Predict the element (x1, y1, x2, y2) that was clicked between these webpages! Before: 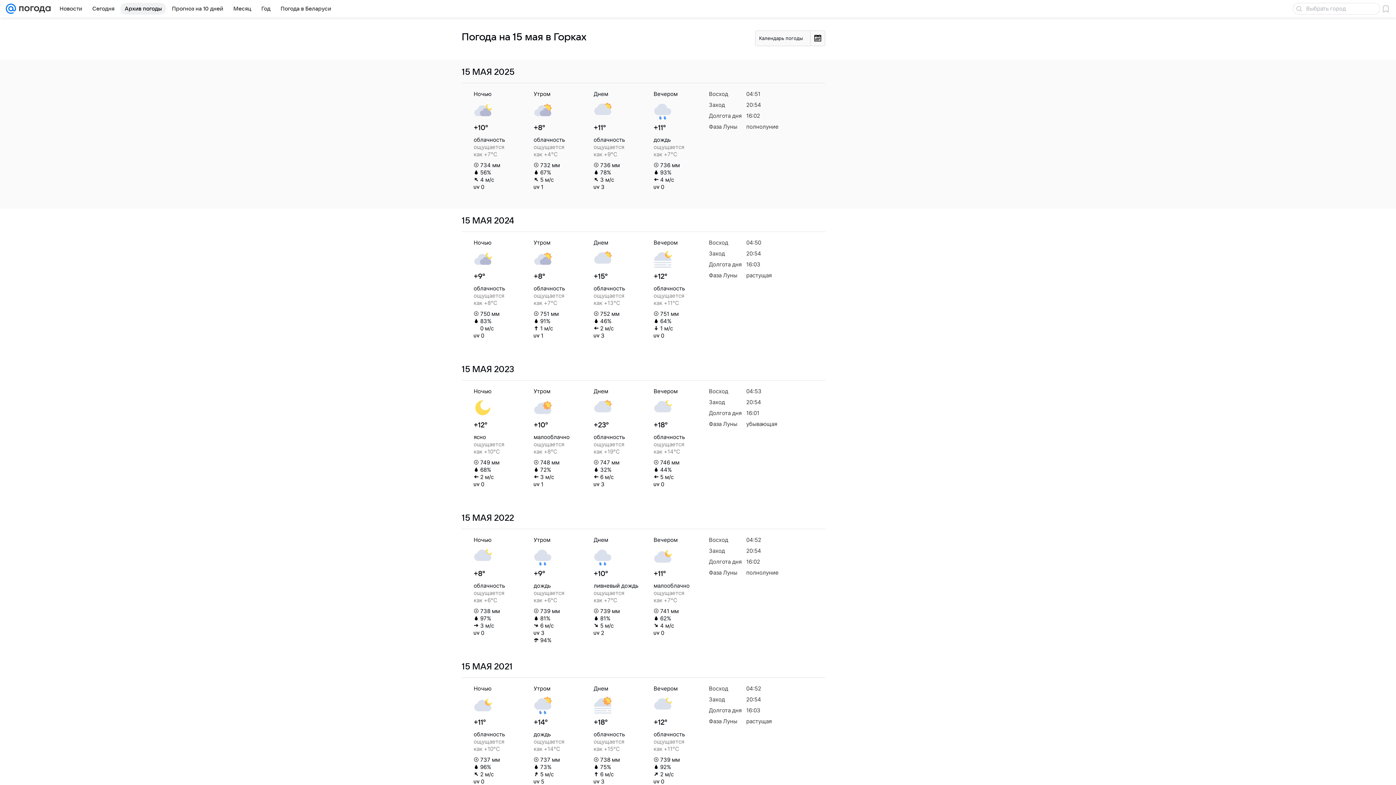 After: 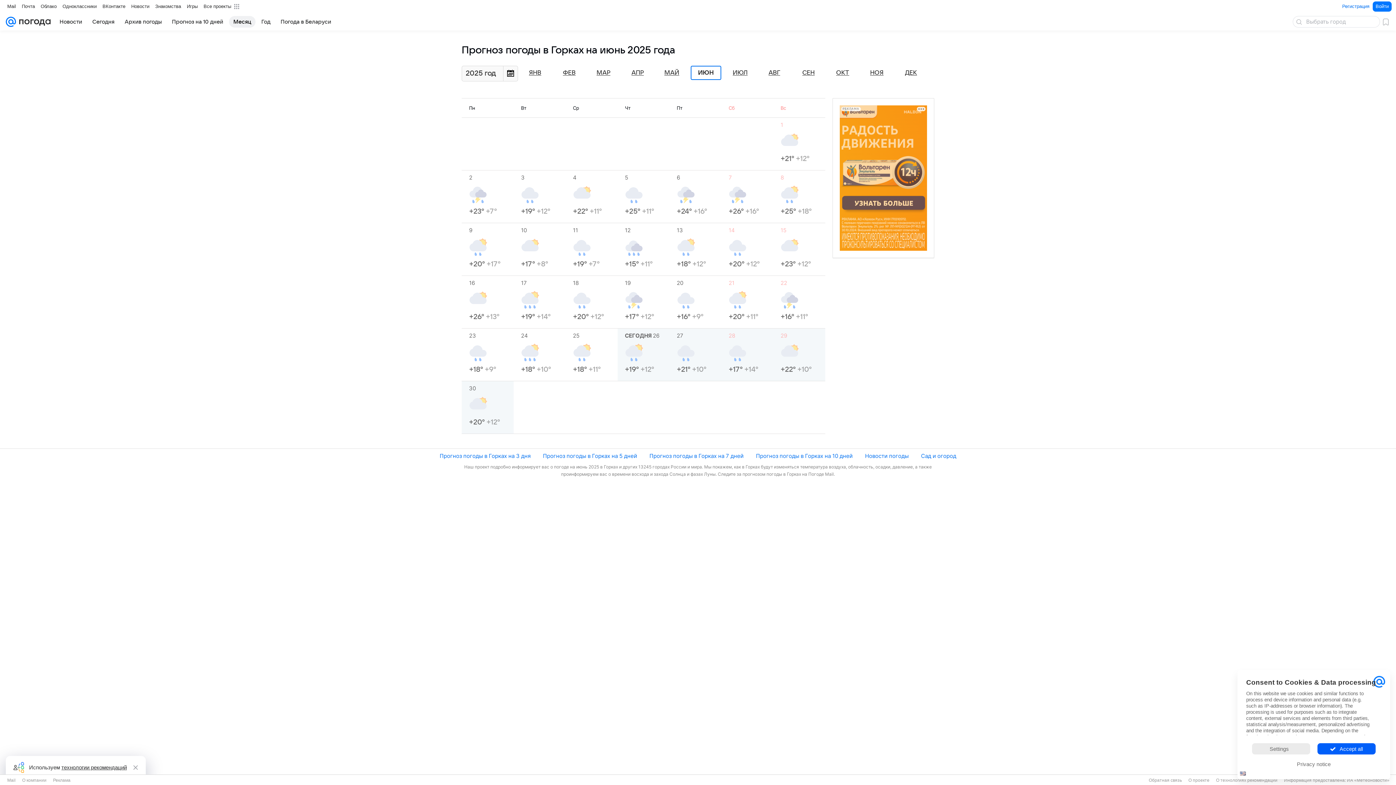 Action: label: Месяц bbox: (229, 2, 255, 14)